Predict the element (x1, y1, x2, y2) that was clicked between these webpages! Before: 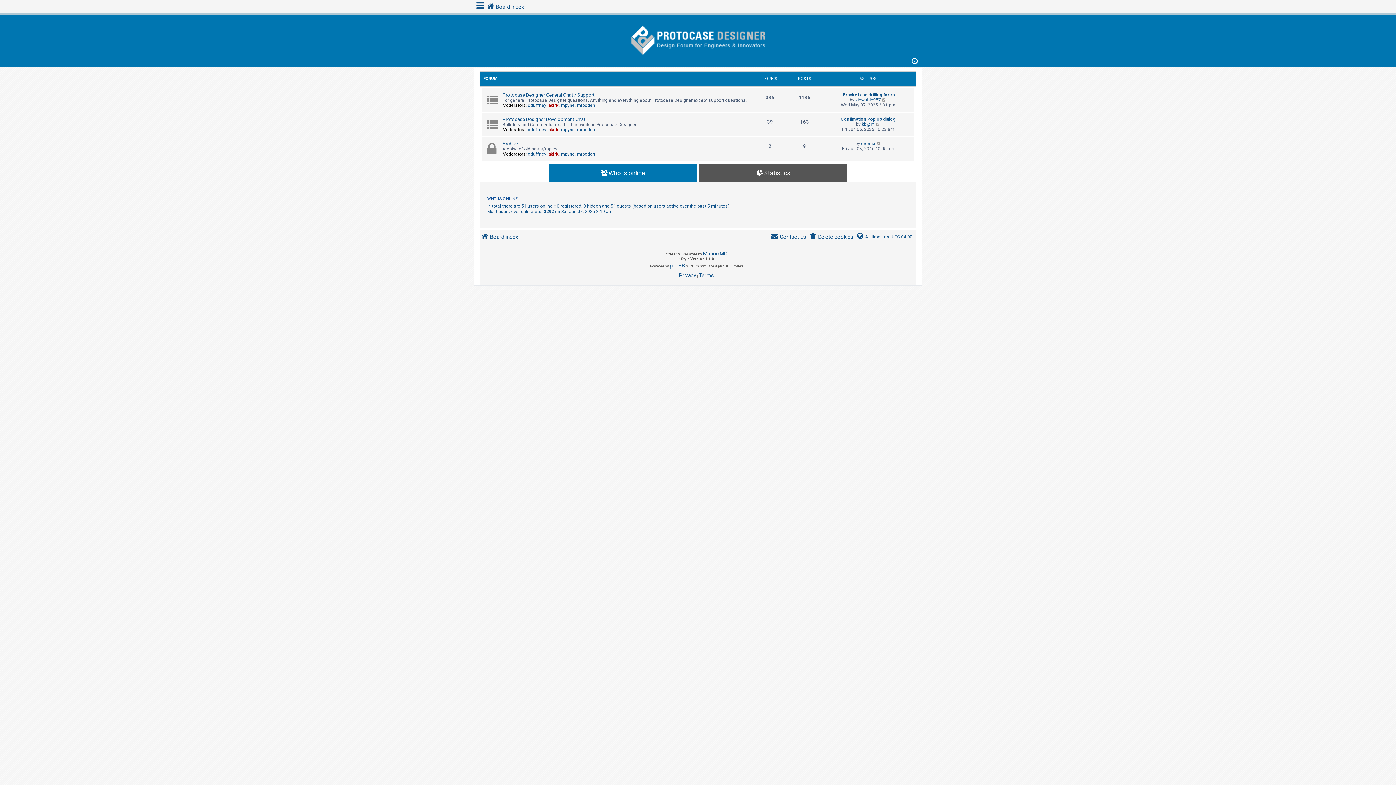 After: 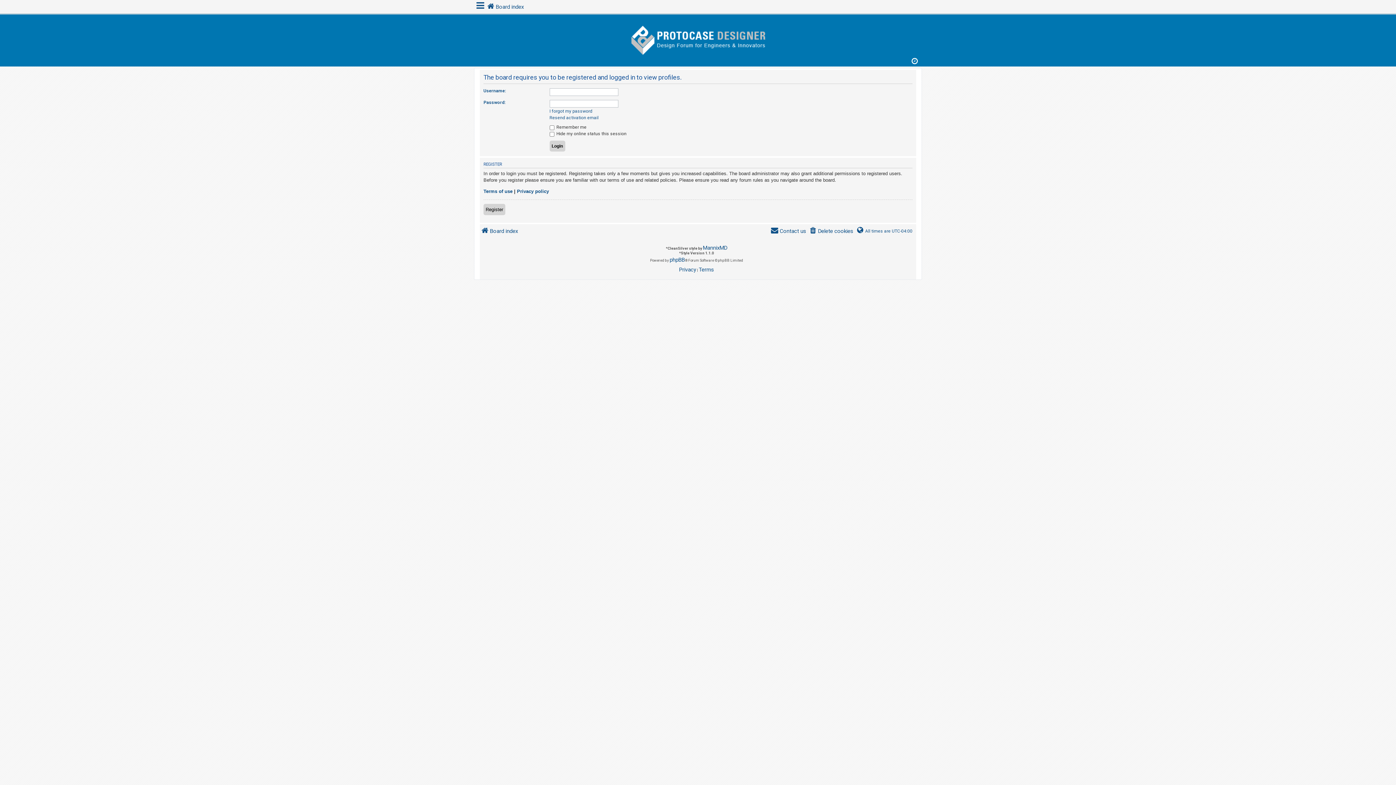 Action: bbox: (577, 151, 595, 156) label: mrodden